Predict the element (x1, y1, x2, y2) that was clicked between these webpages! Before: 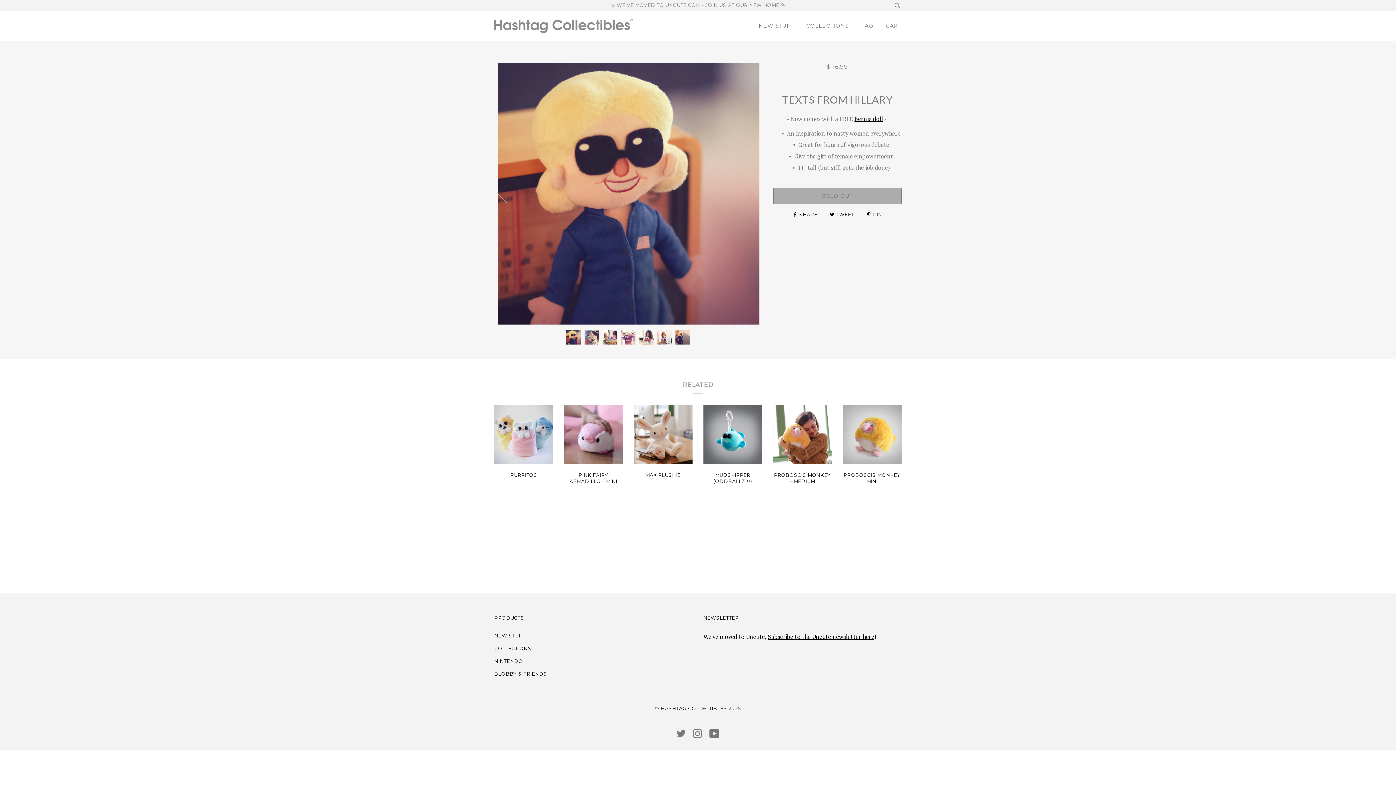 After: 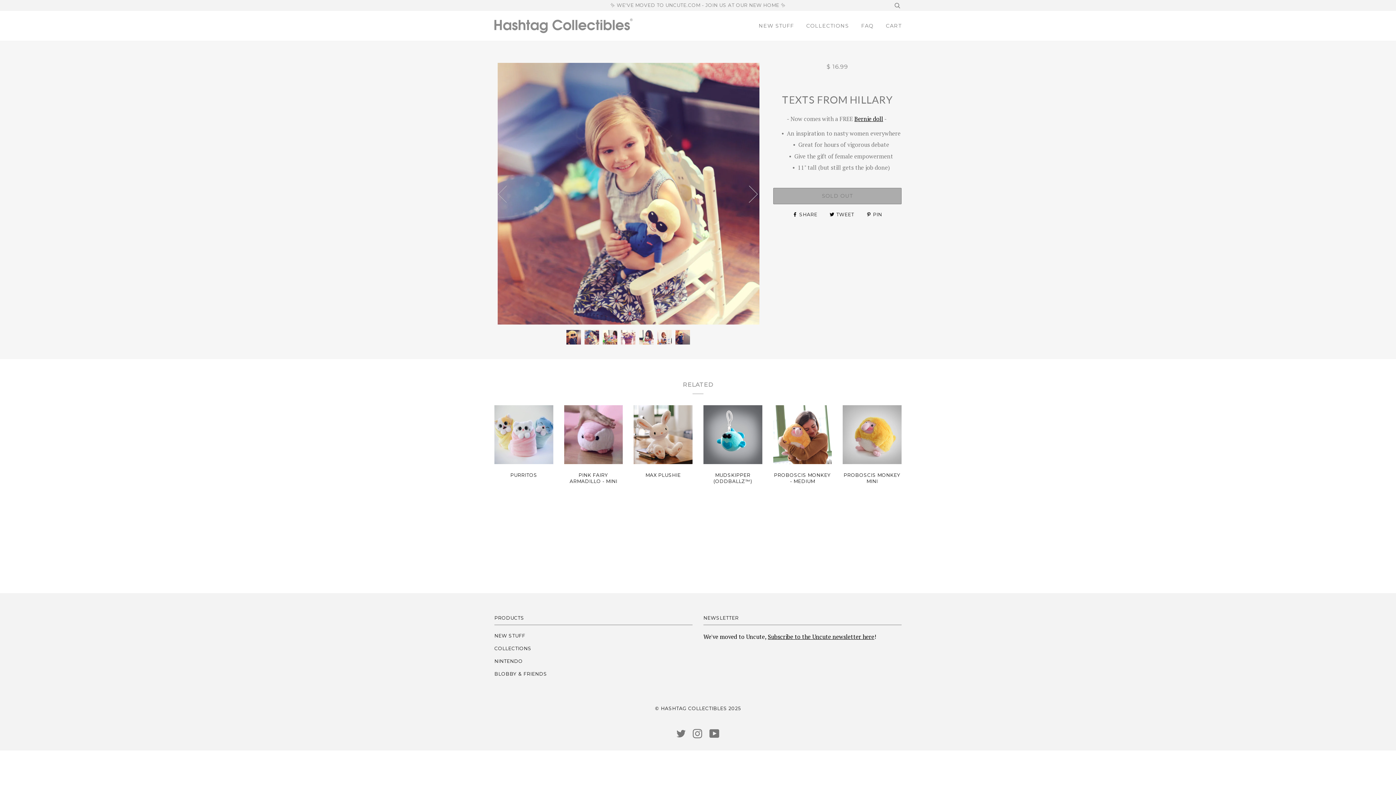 Action: bbox: (735, 148, 762, 238) label: Next